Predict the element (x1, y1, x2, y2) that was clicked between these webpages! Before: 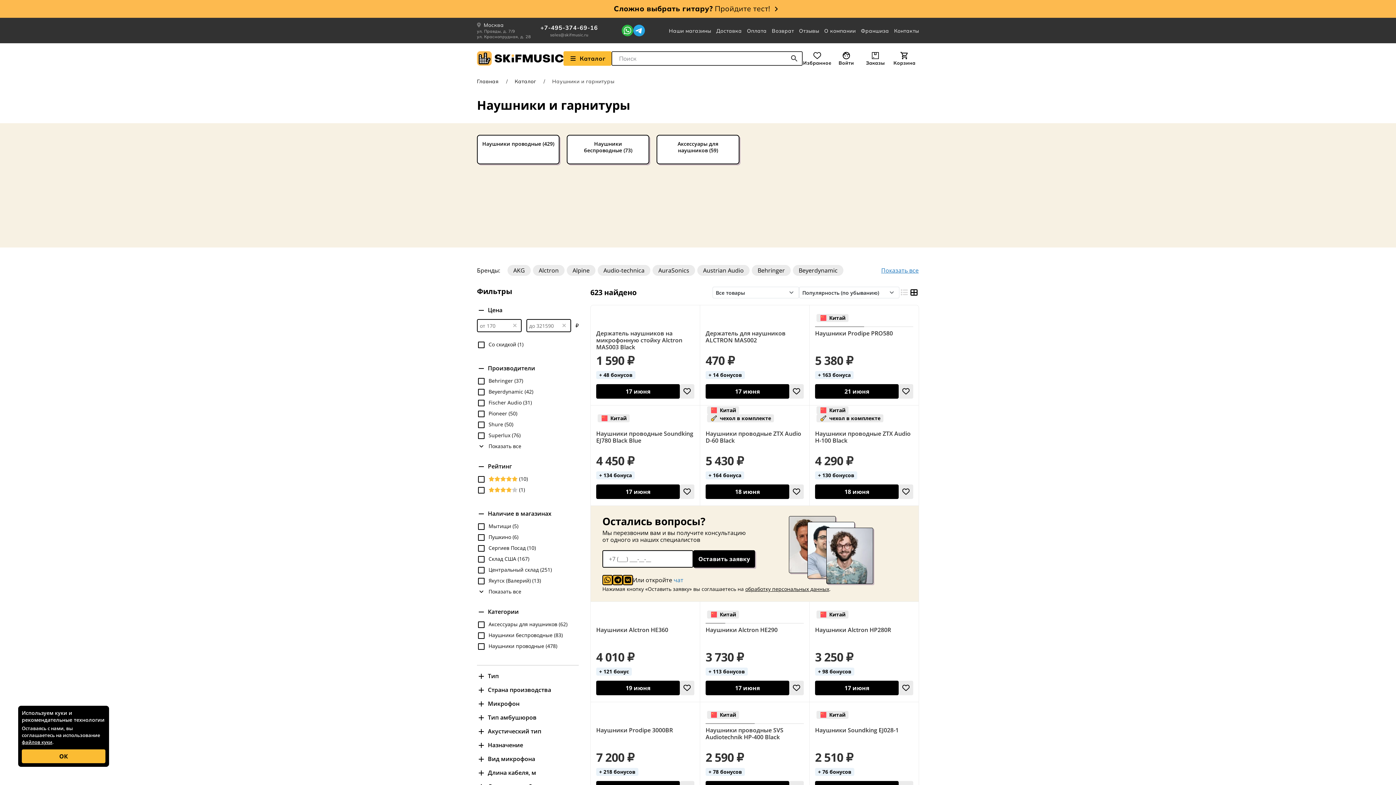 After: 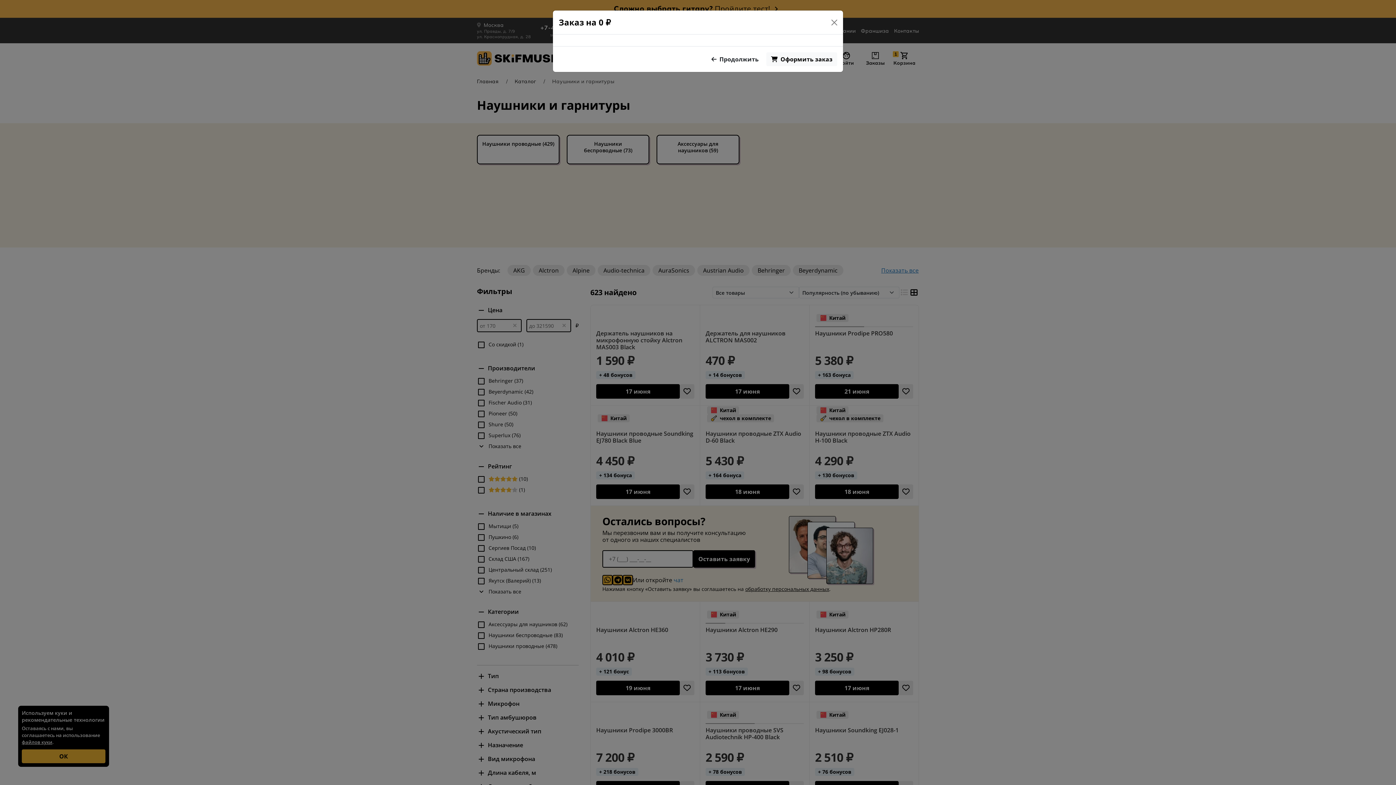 Action: label: Добавить в корзину bbox: (705, 681, 789, 695)